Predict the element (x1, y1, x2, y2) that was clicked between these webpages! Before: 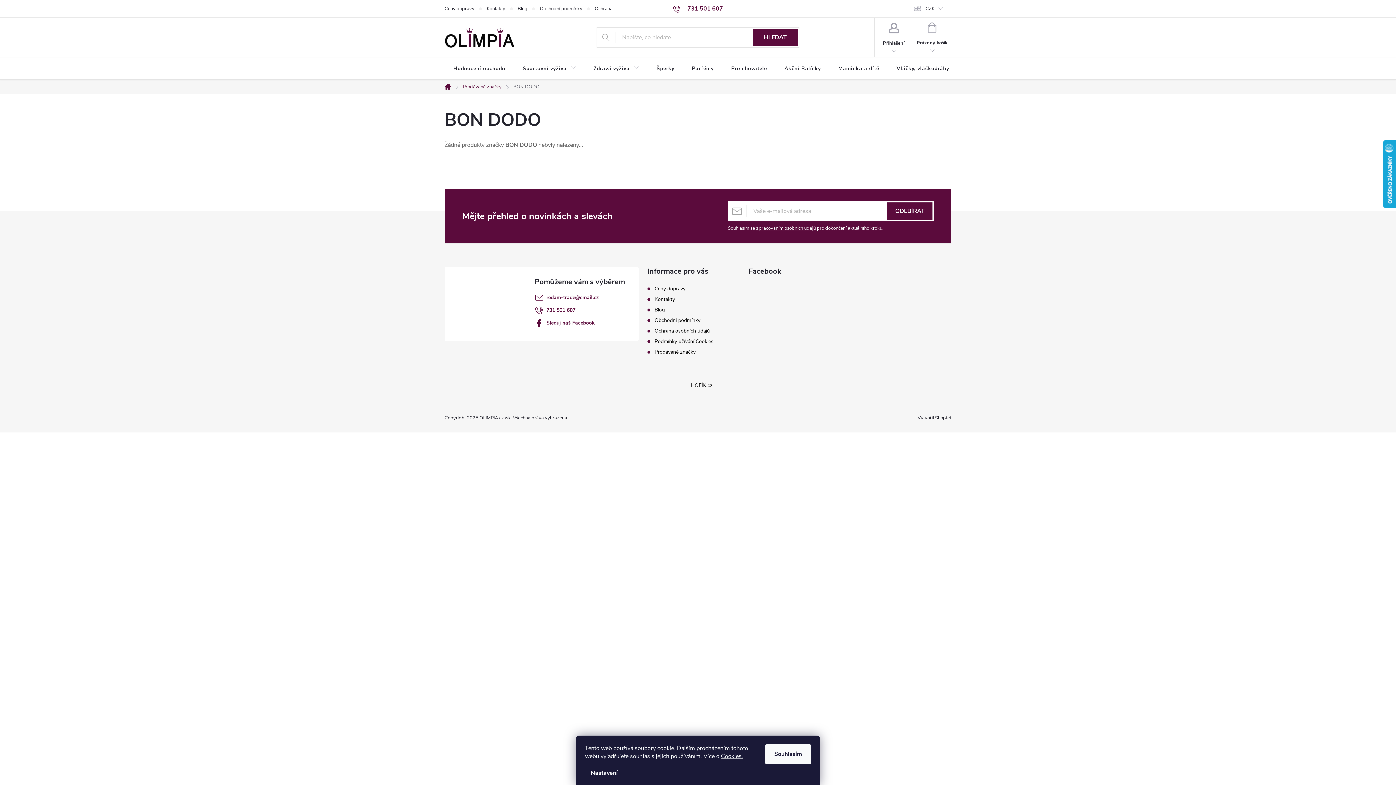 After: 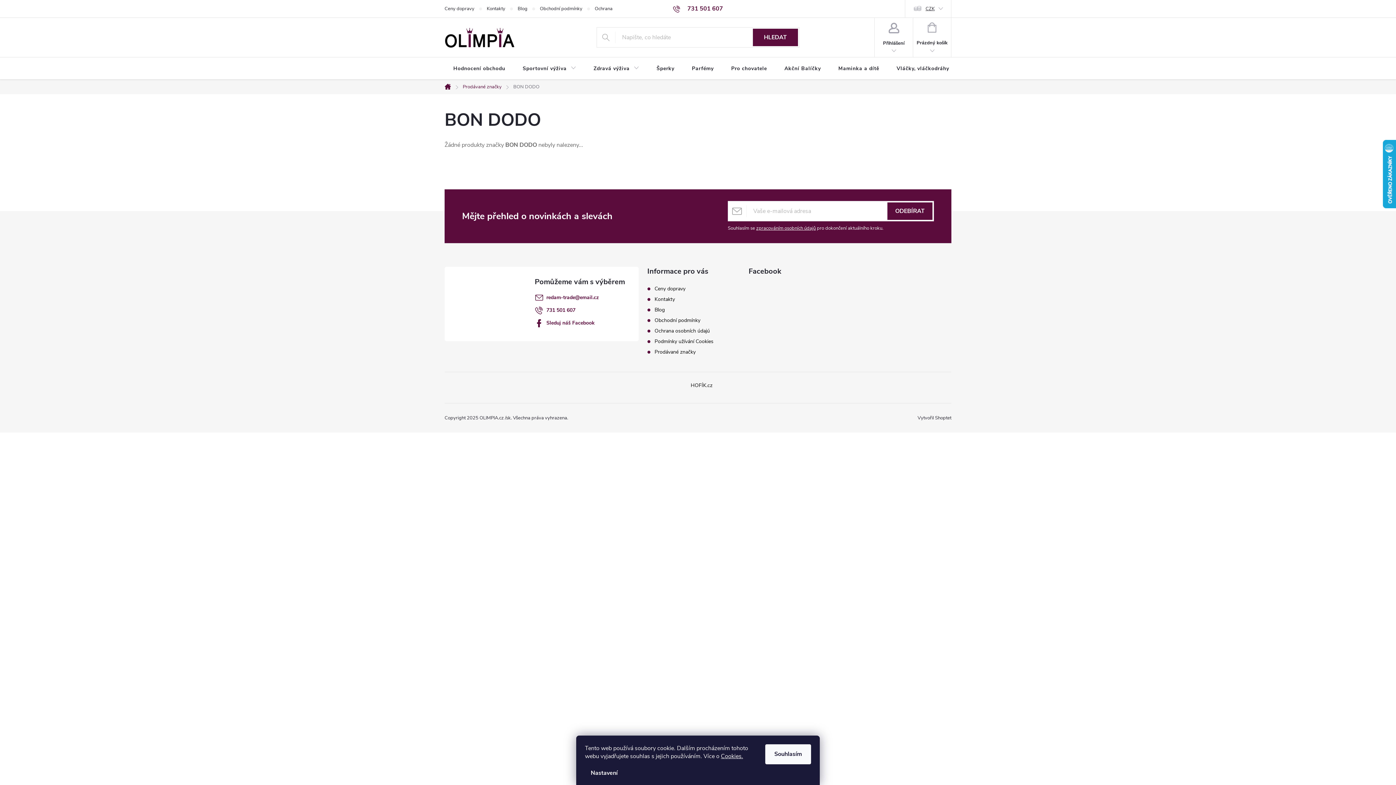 Action: label: CZK bbox: (905, 0, 951, 17)